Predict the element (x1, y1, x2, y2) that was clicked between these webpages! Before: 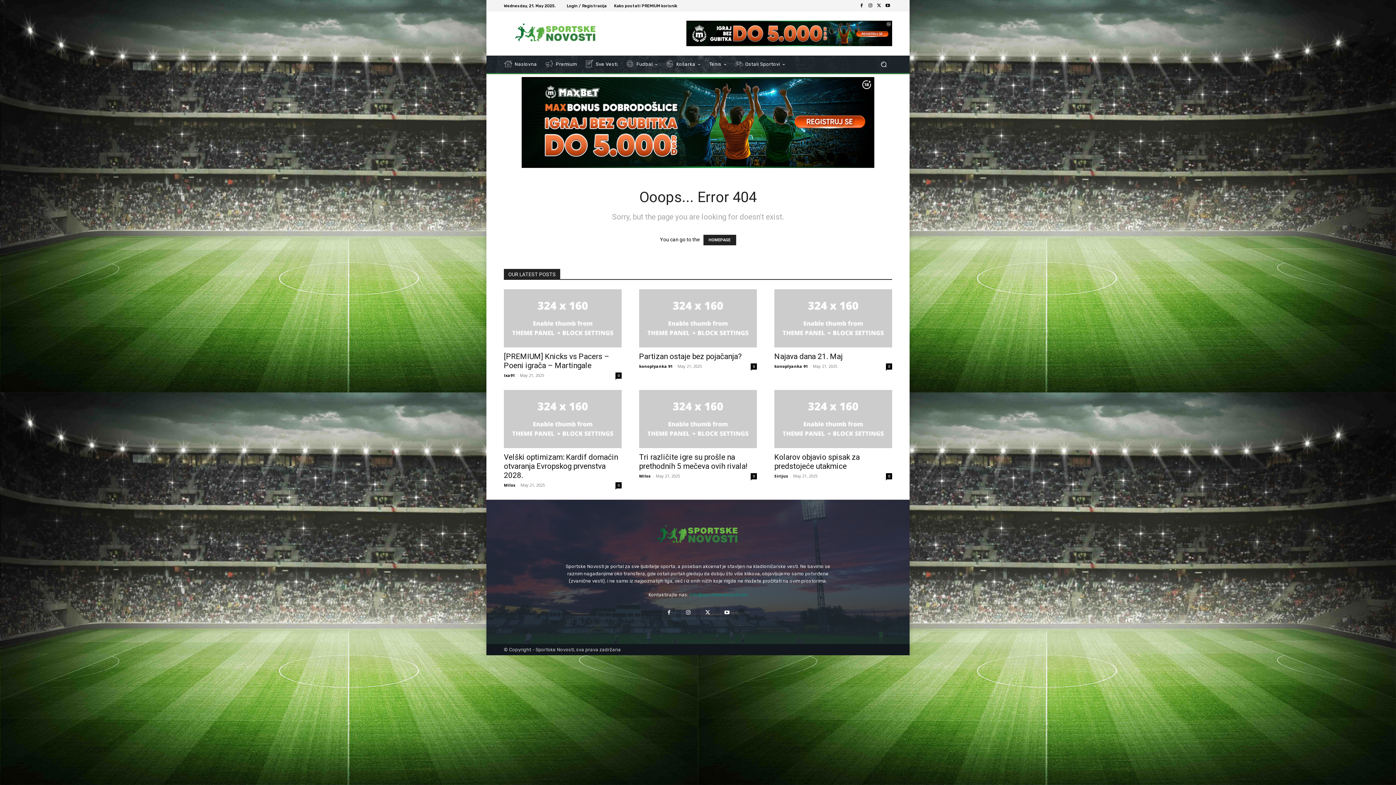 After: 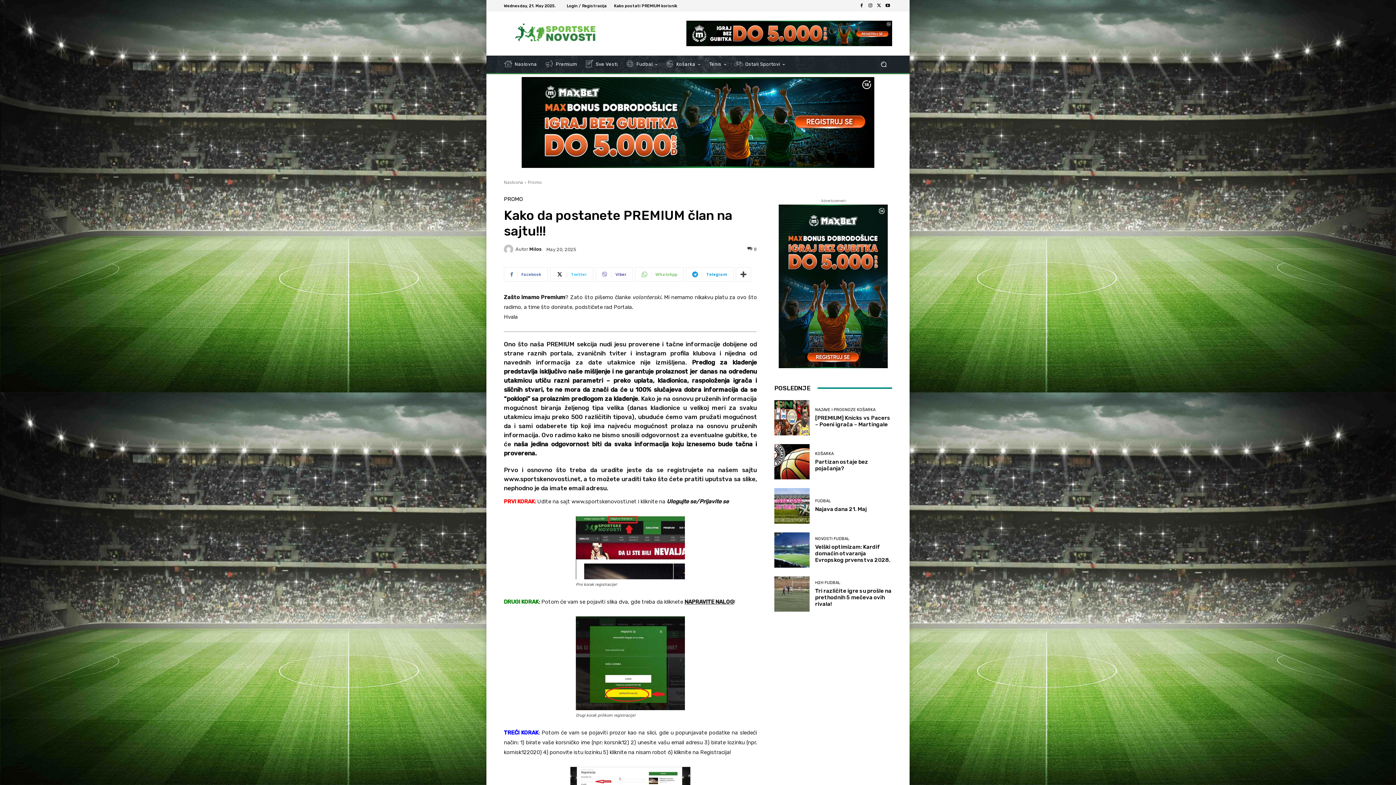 Action: bbox: (614, 3, 677, 7) label: Kako postati PREMIUM korisnik